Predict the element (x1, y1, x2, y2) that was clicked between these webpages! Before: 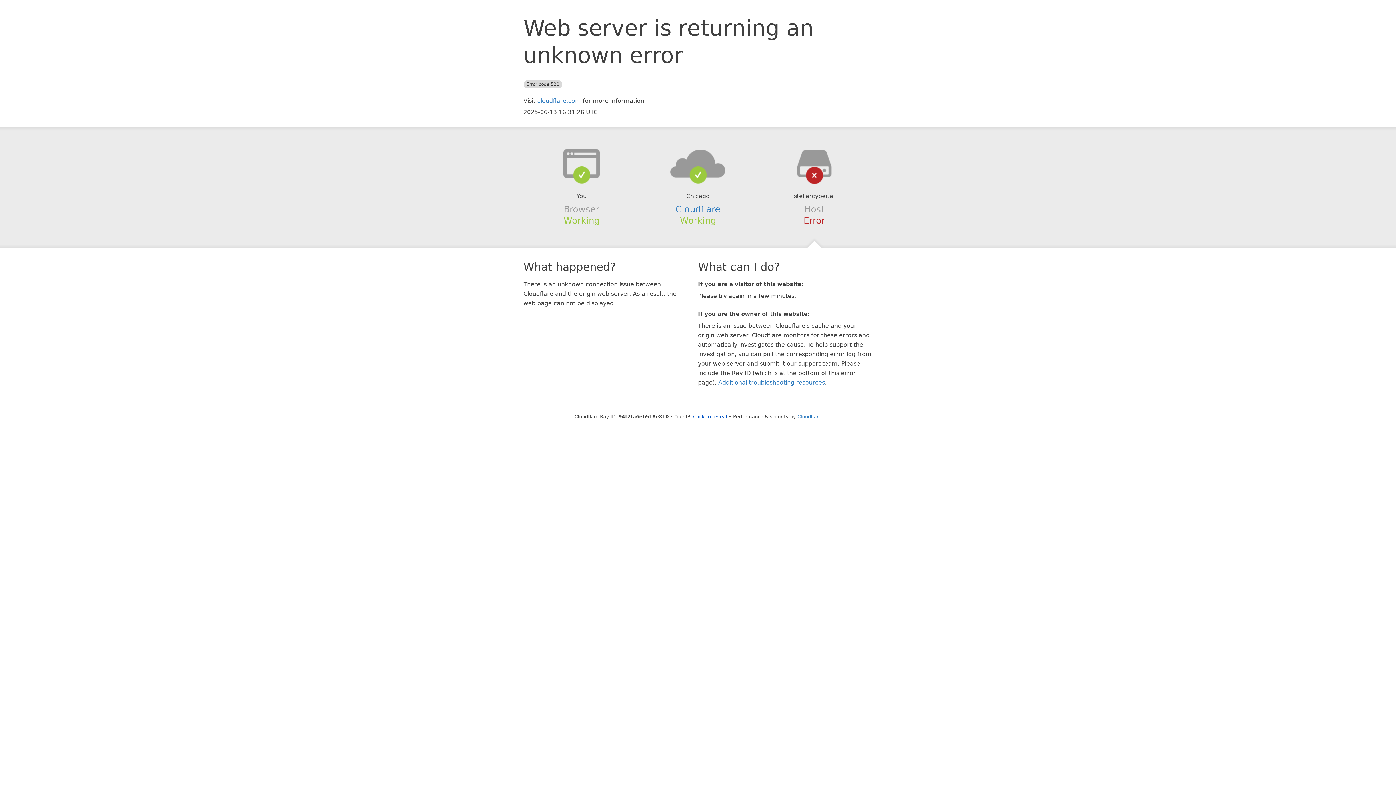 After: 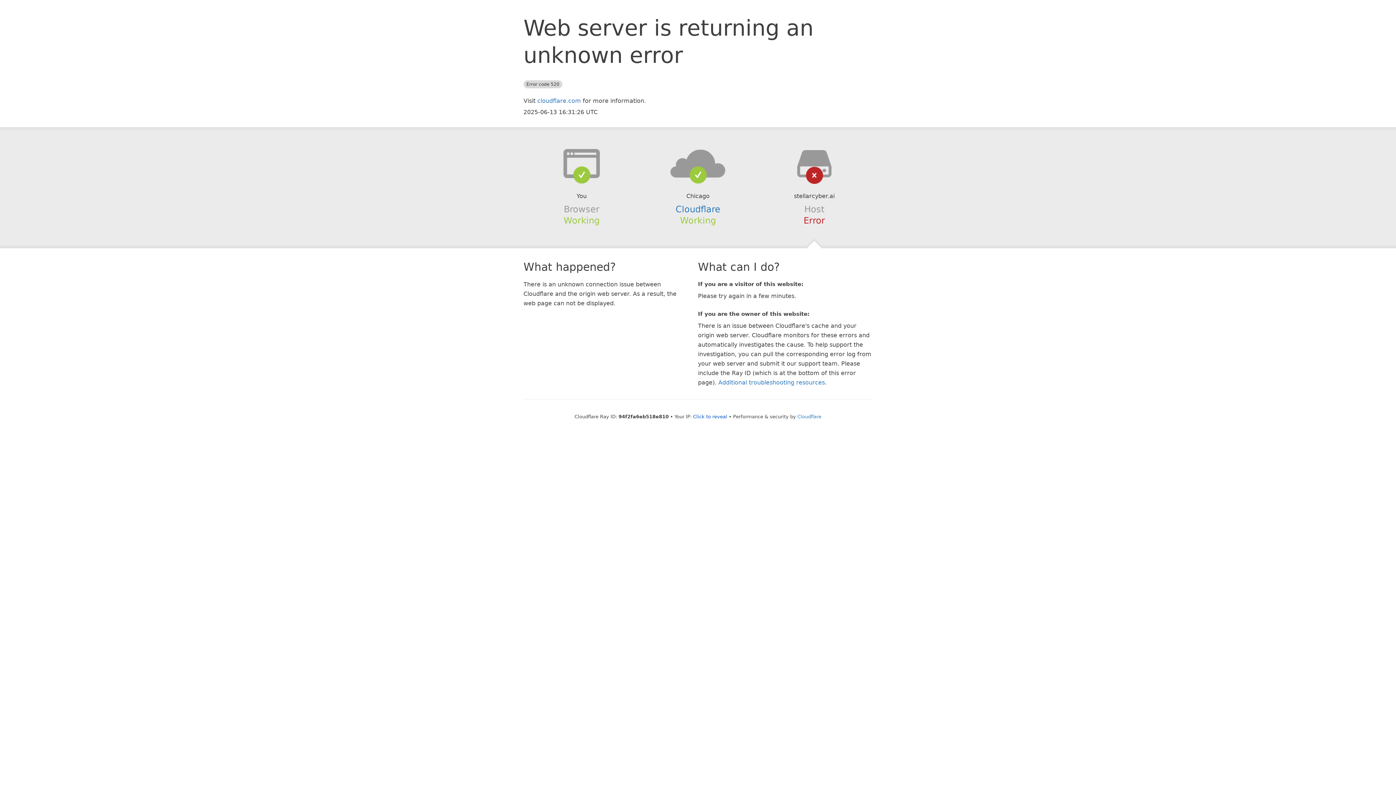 Action: bbox: (639, 148, 756, 178)